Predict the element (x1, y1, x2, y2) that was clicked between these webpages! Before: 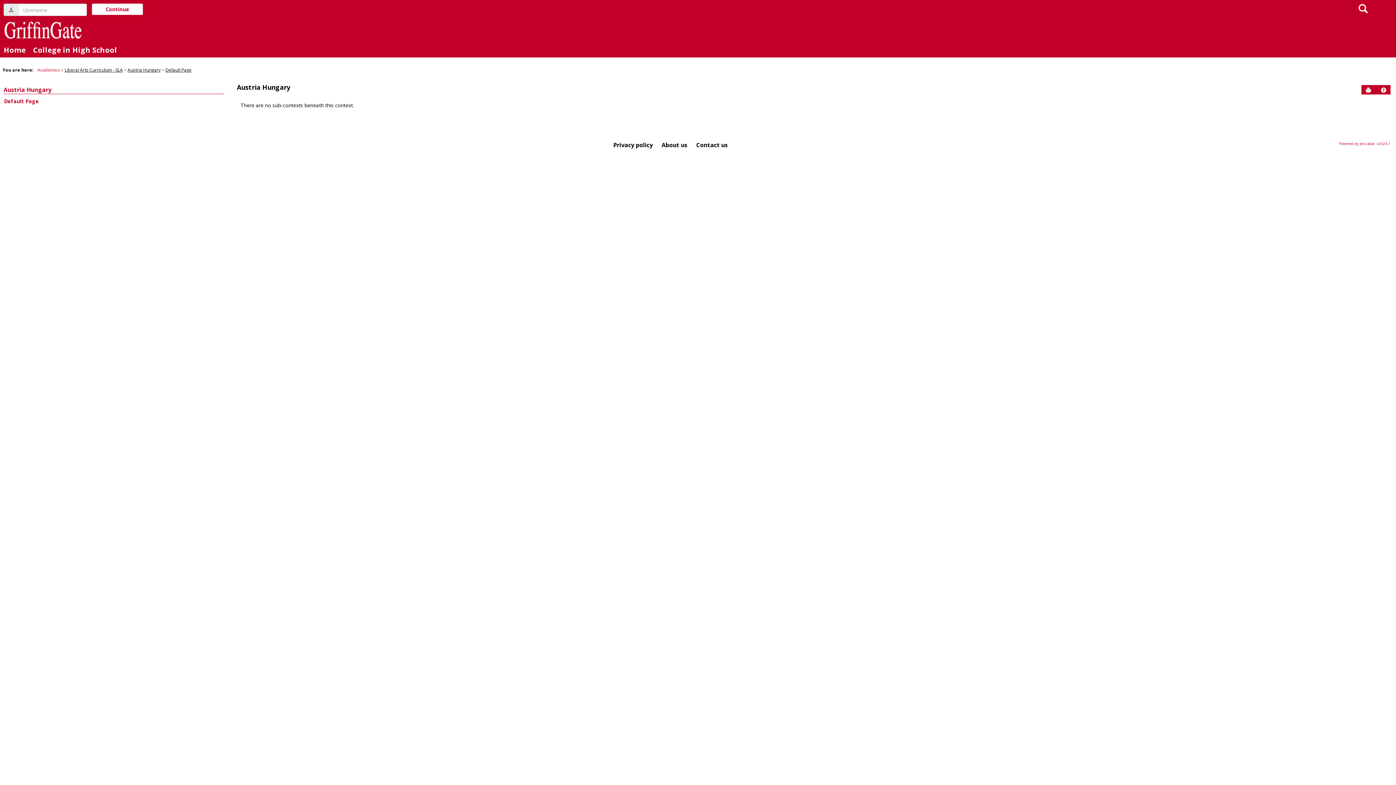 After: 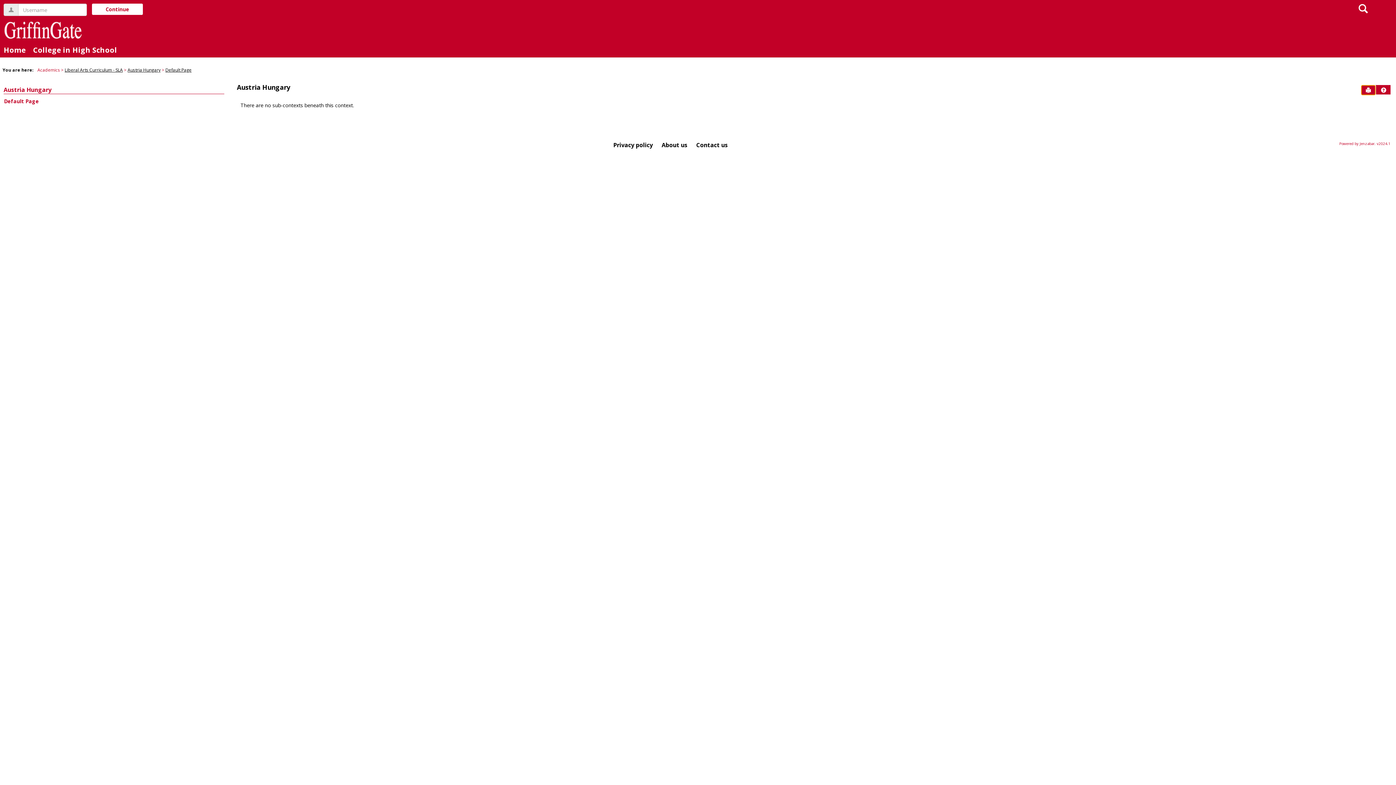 Action: bbox: (1361, 85, 1375, 94) label: Send to Printer